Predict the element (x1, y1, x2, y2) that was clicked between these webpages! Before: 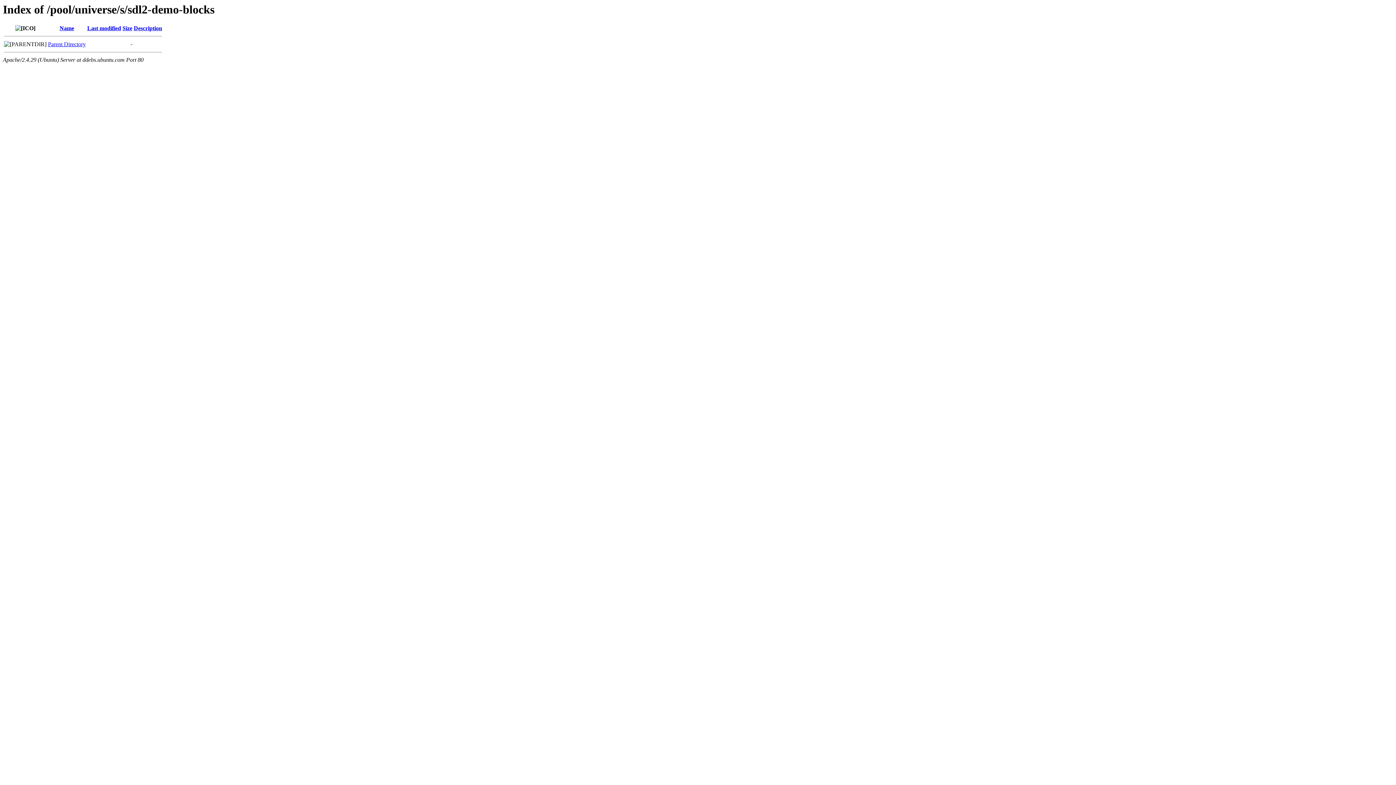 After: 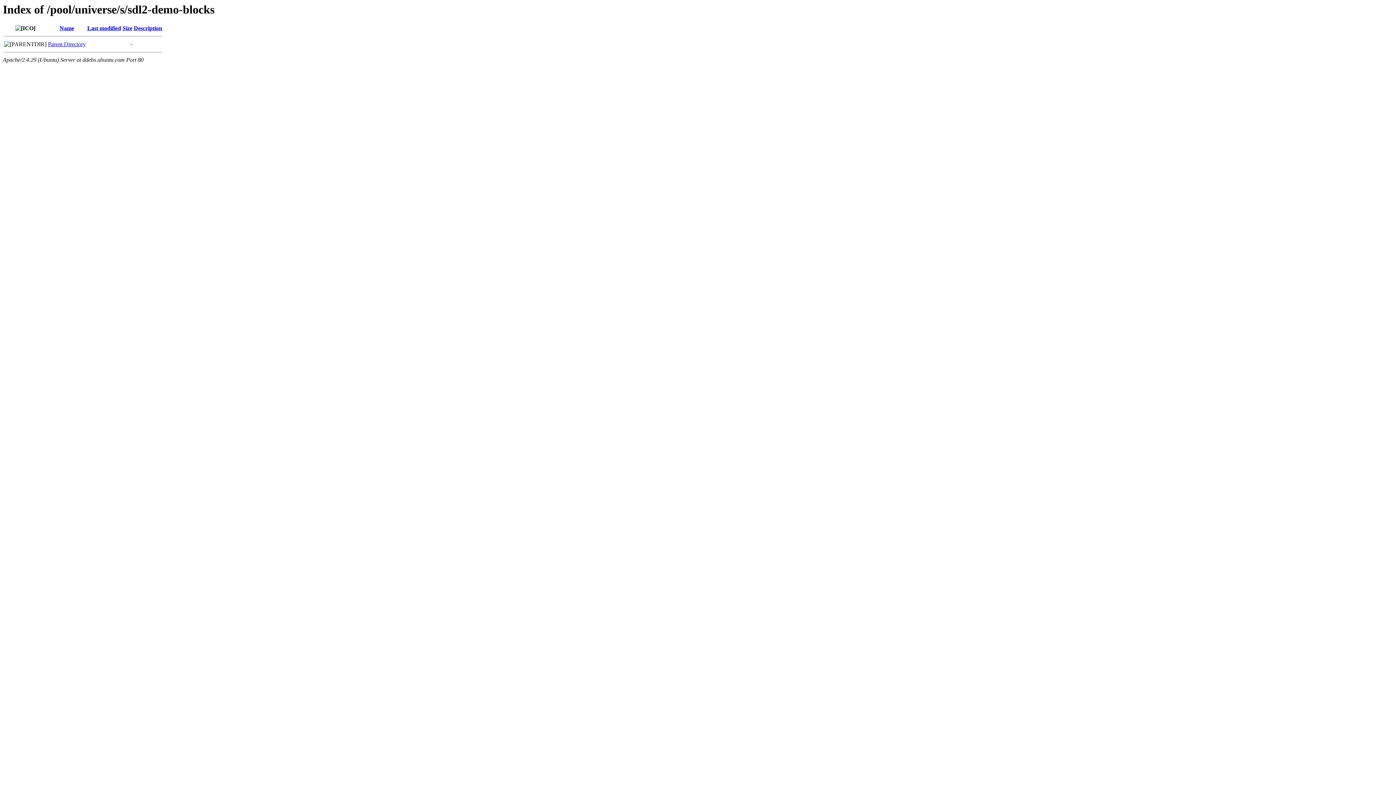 Action: bbox: (122, 25, 132, 31) label: Size